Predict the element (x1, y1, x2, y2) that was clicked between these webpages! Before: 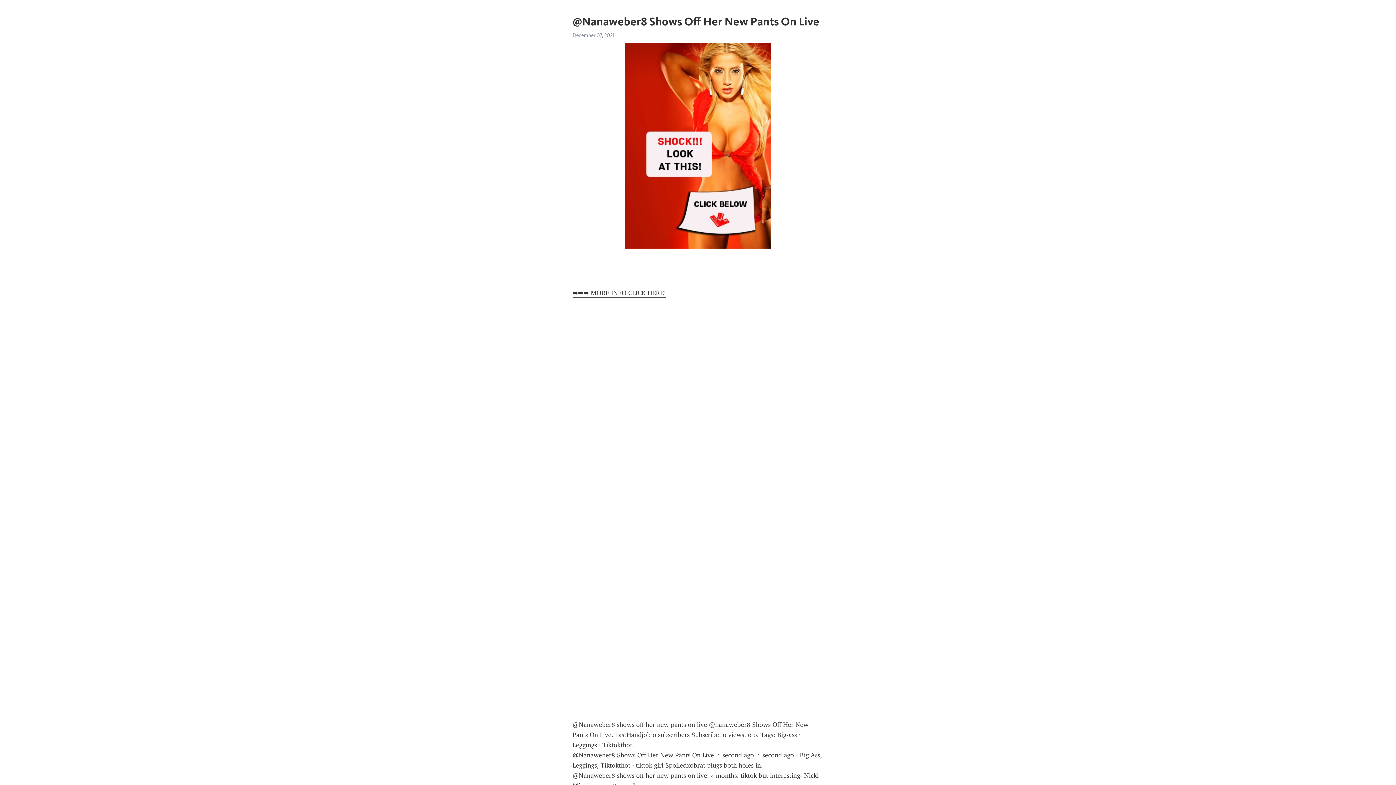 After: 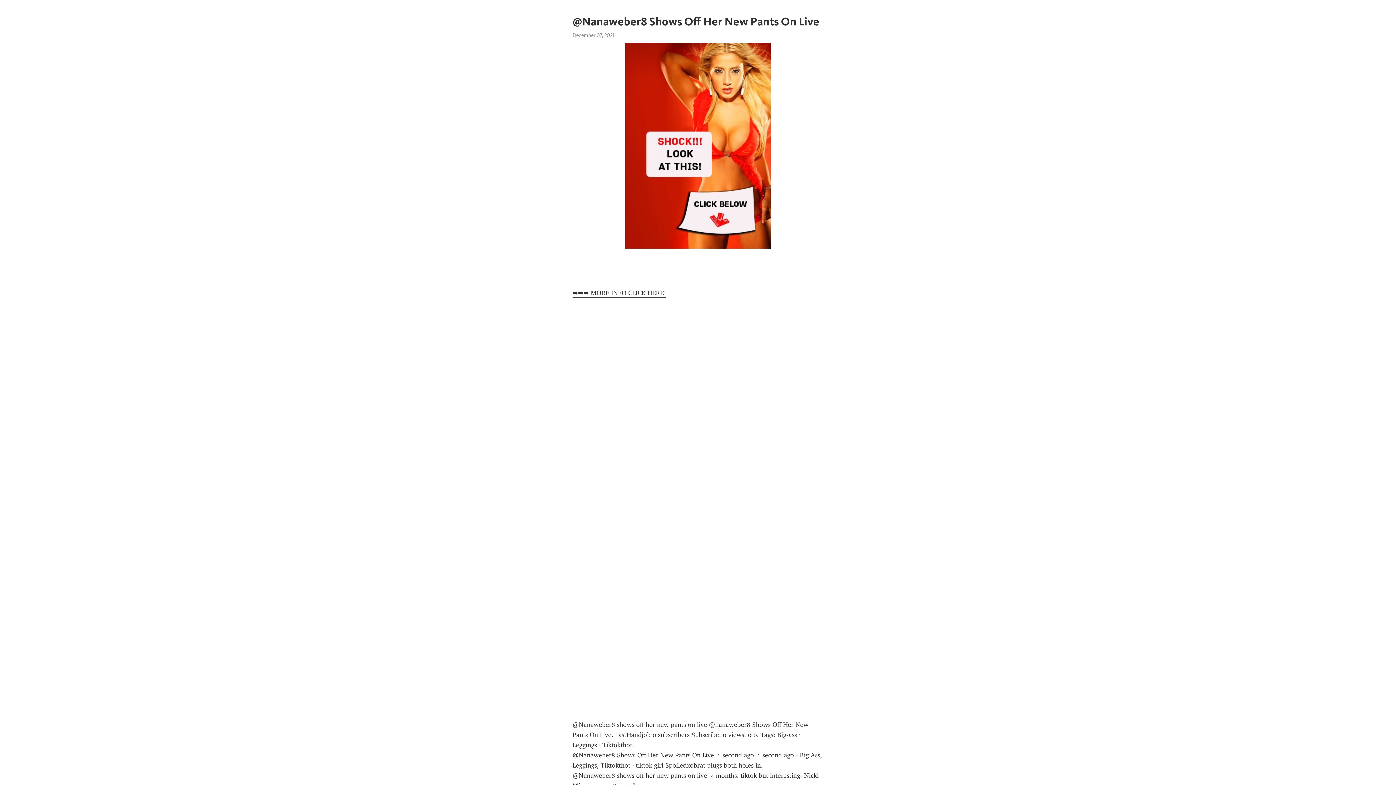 Action: label: ➡➡➡ MORE INFO CLICK HERE! bbox: (572, 289, 666, 297)